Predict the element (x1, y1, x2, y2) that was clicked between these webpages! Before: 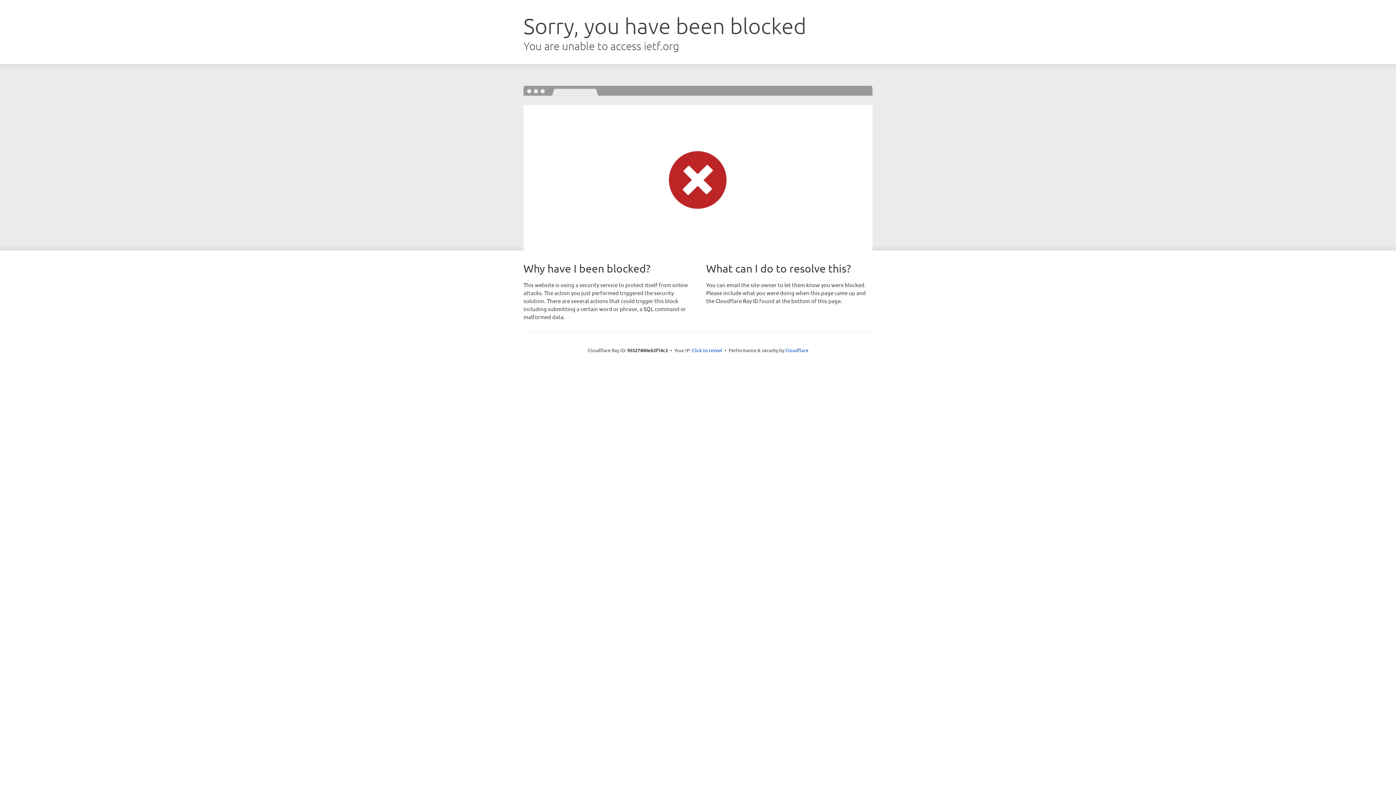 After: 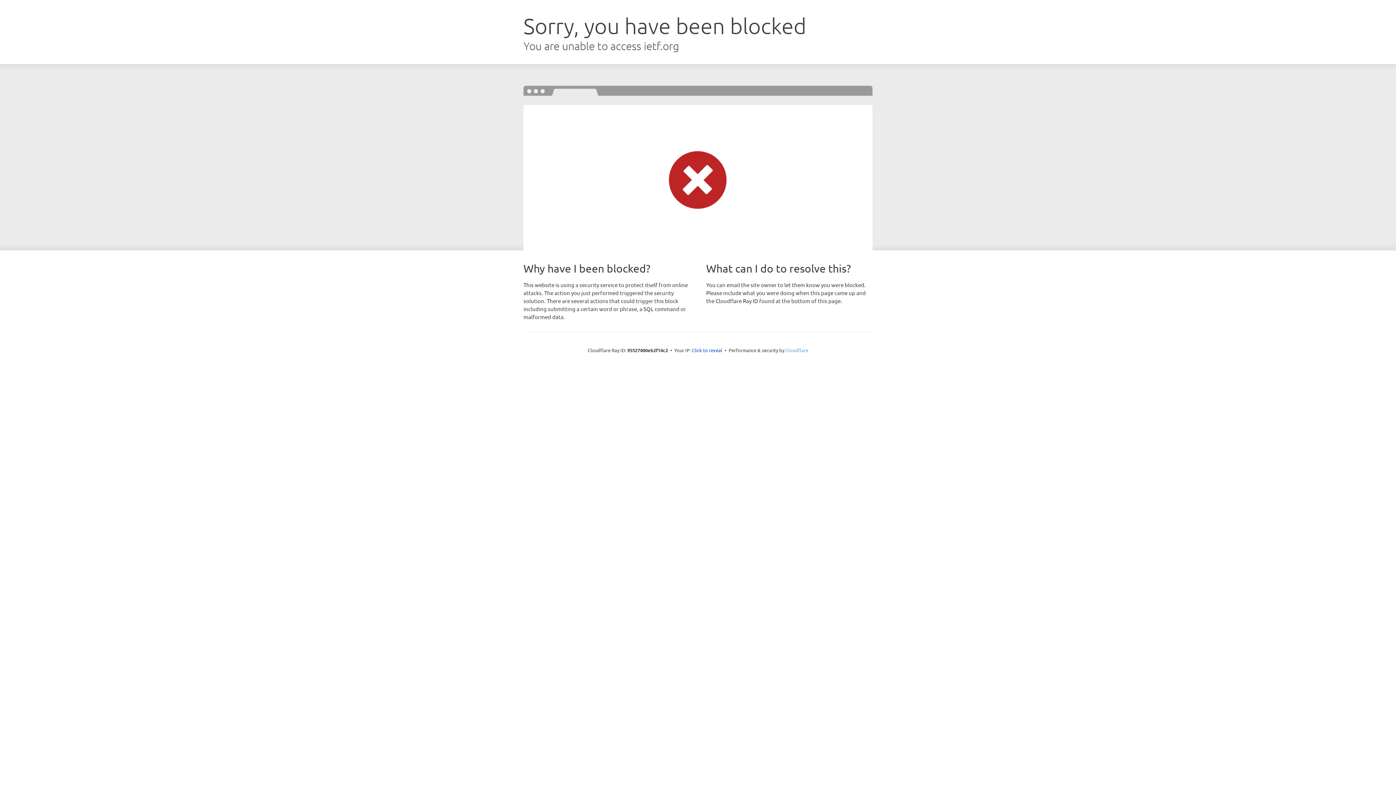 Action: bbox: (785, 347, 808, 353) label: Cloudflare